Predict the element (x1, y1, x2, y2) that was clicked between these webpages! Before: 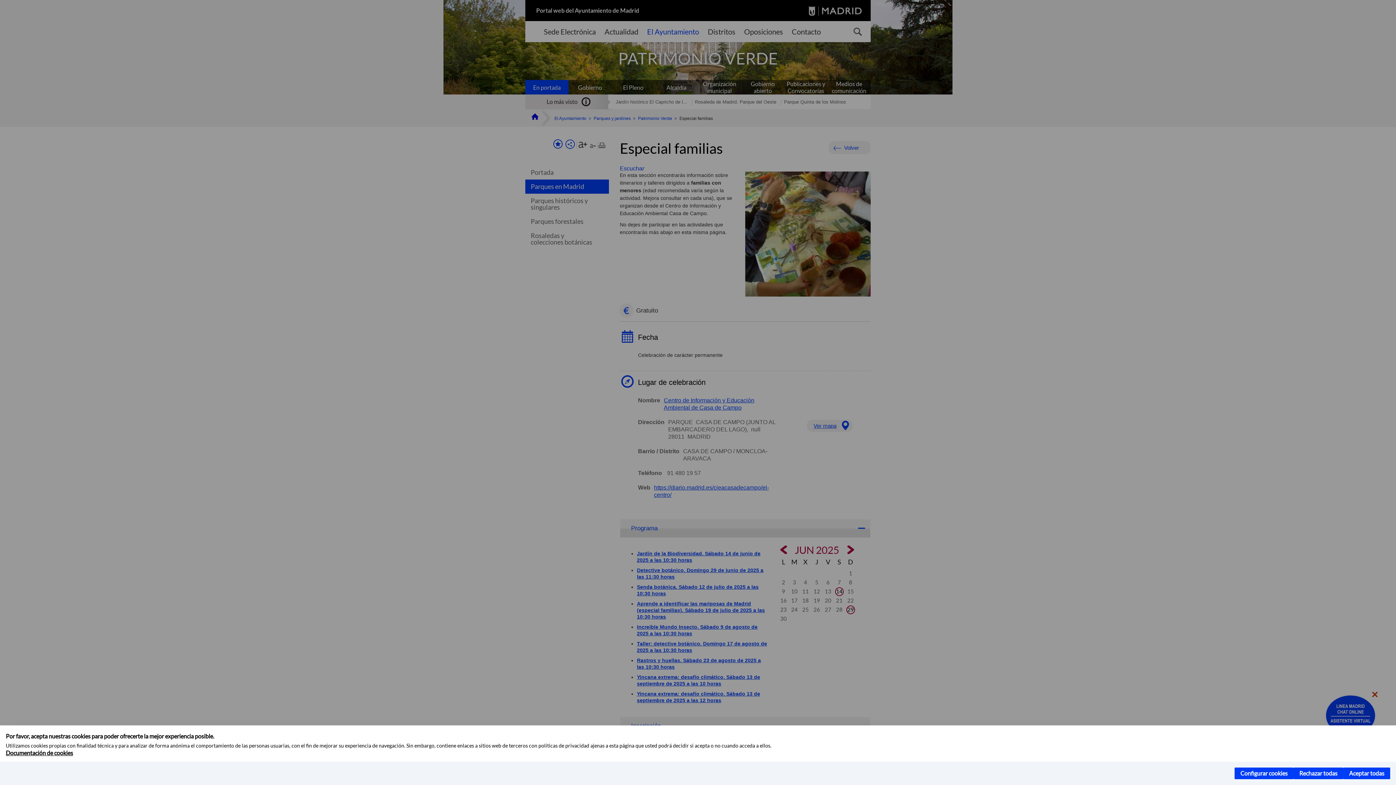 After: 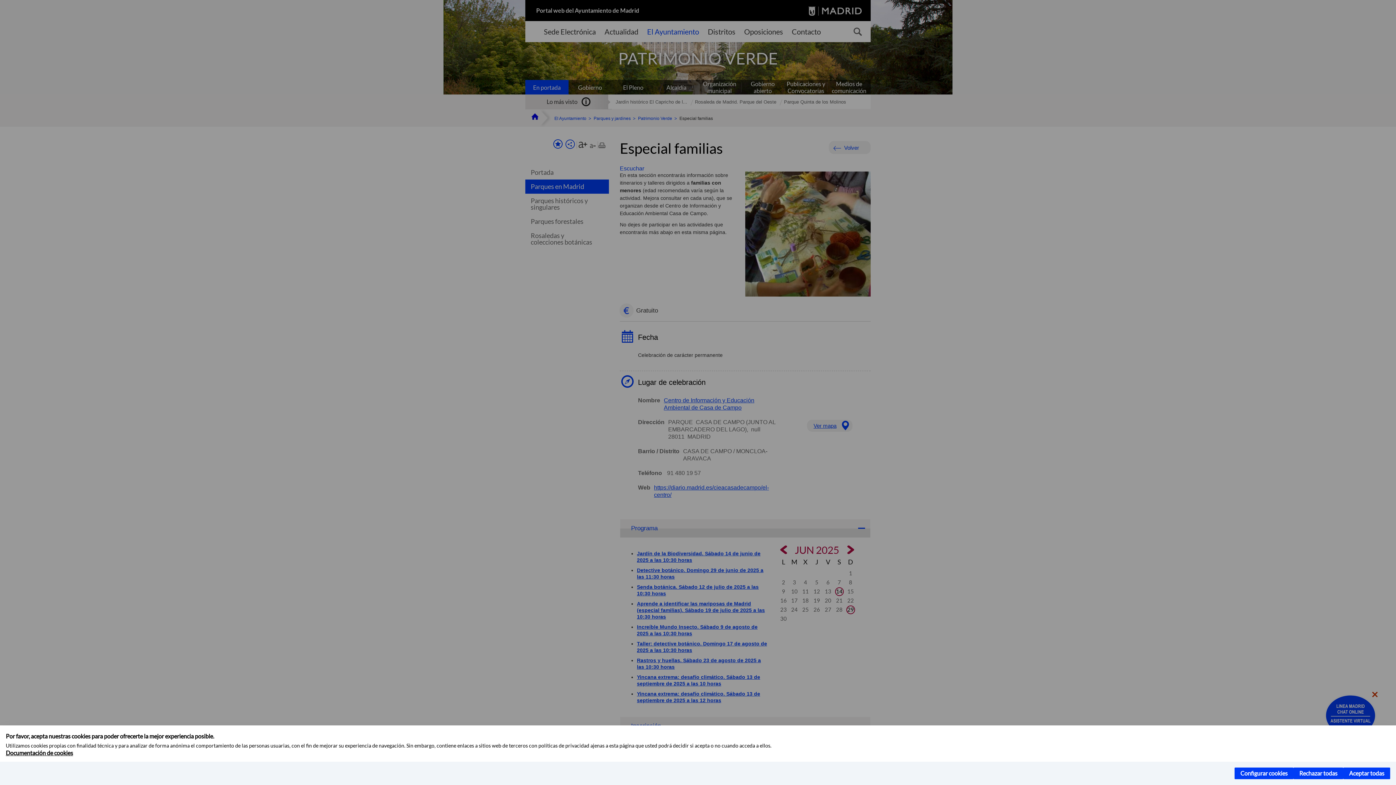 Action: bbox: (5, 749, 73, 756) label: Documentación de cookies